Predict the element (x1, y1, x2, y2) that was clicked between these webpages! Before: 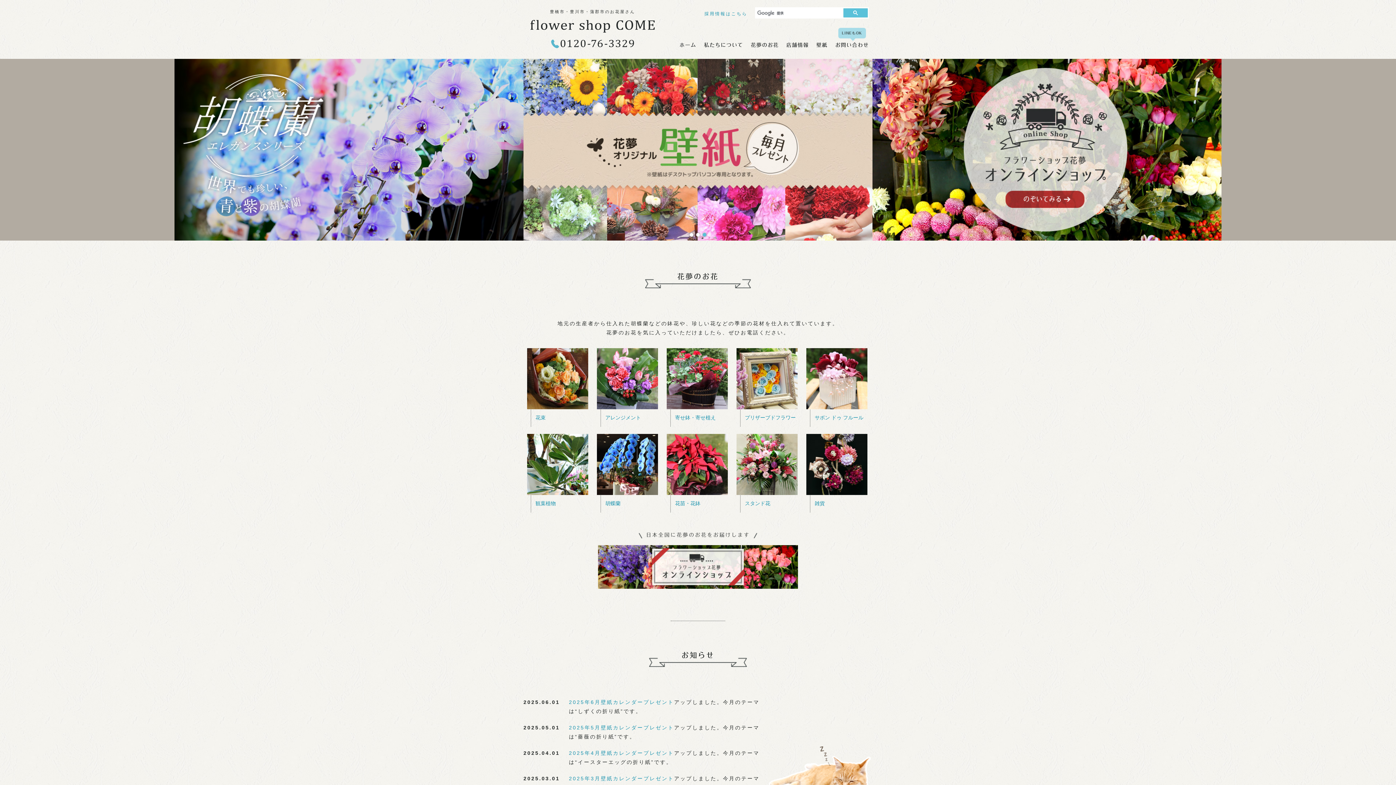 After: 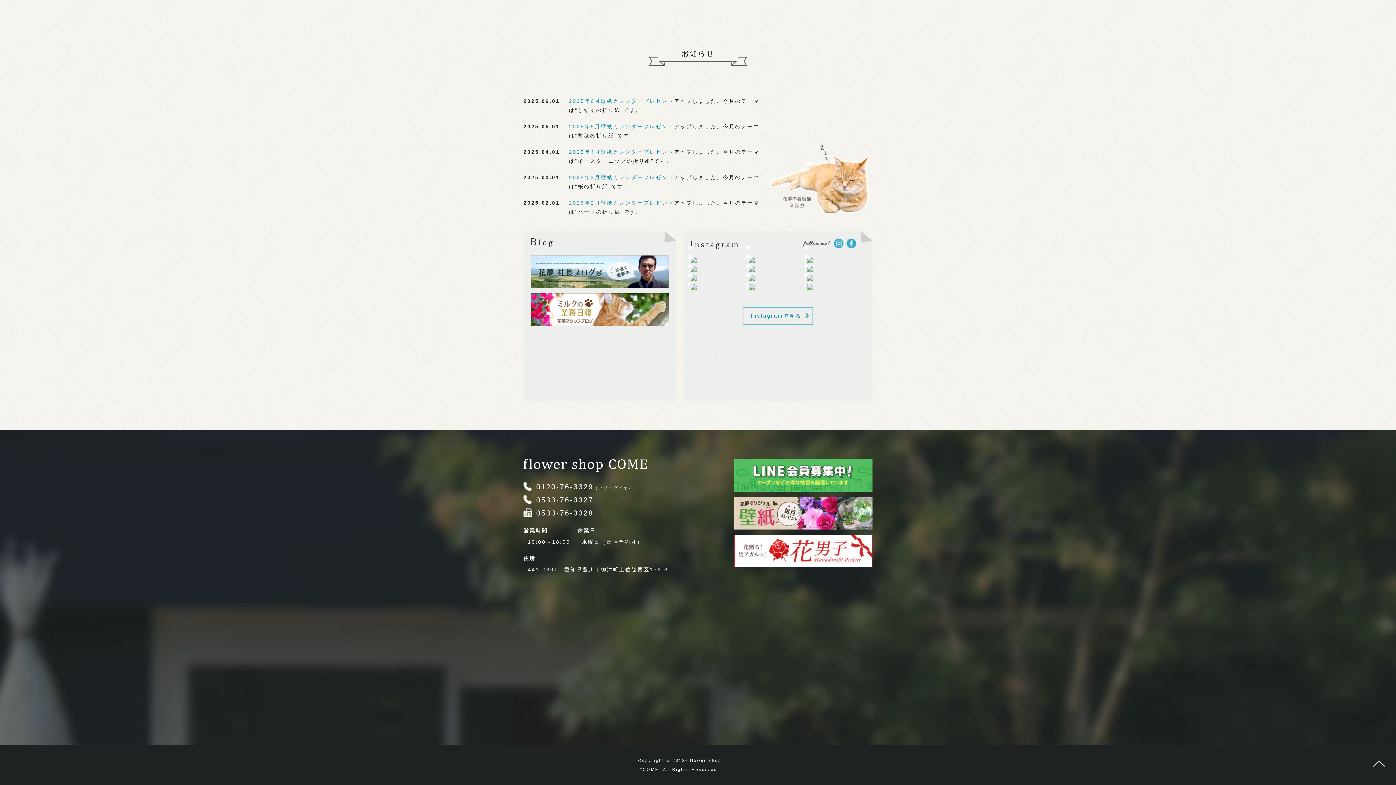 Action: bbox: (786, 42, 809, 47) label: 店舗情報